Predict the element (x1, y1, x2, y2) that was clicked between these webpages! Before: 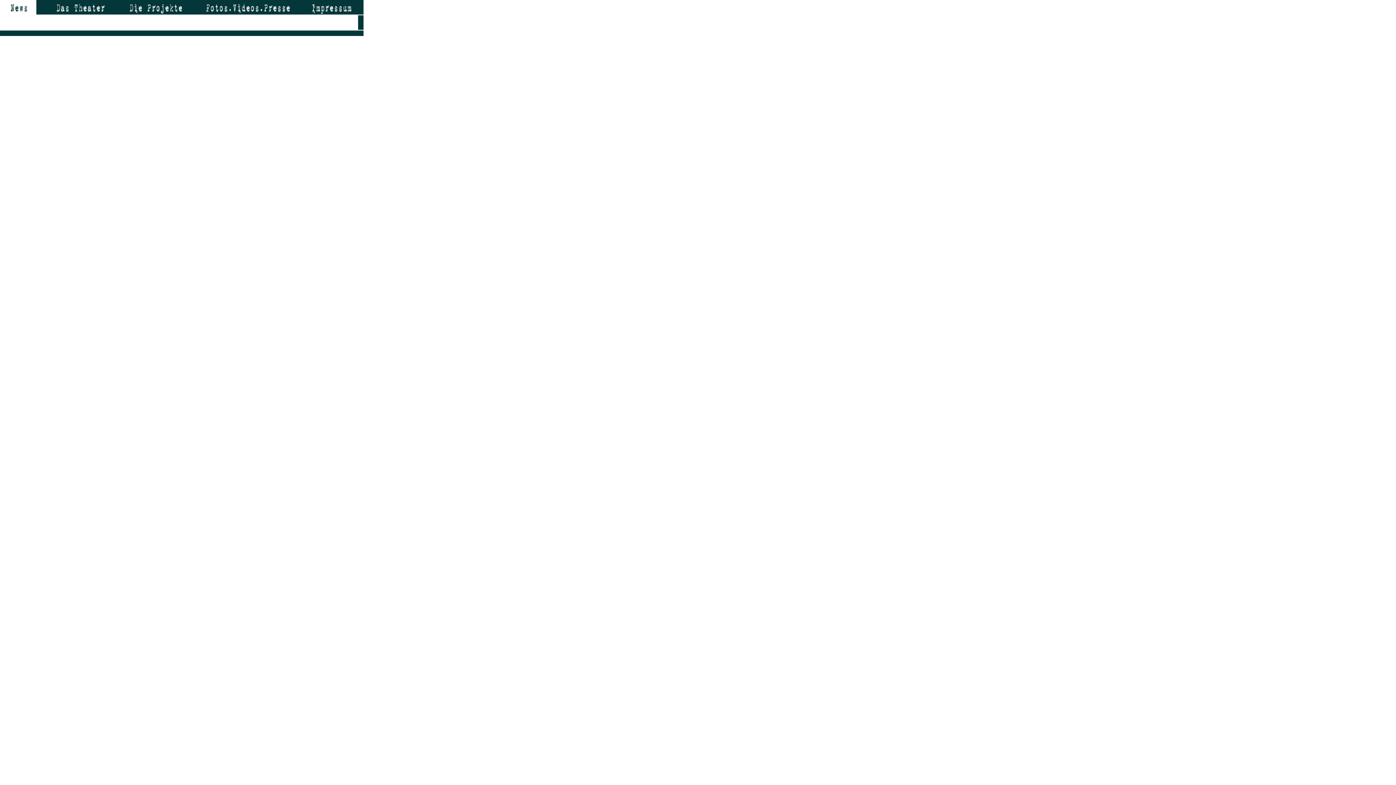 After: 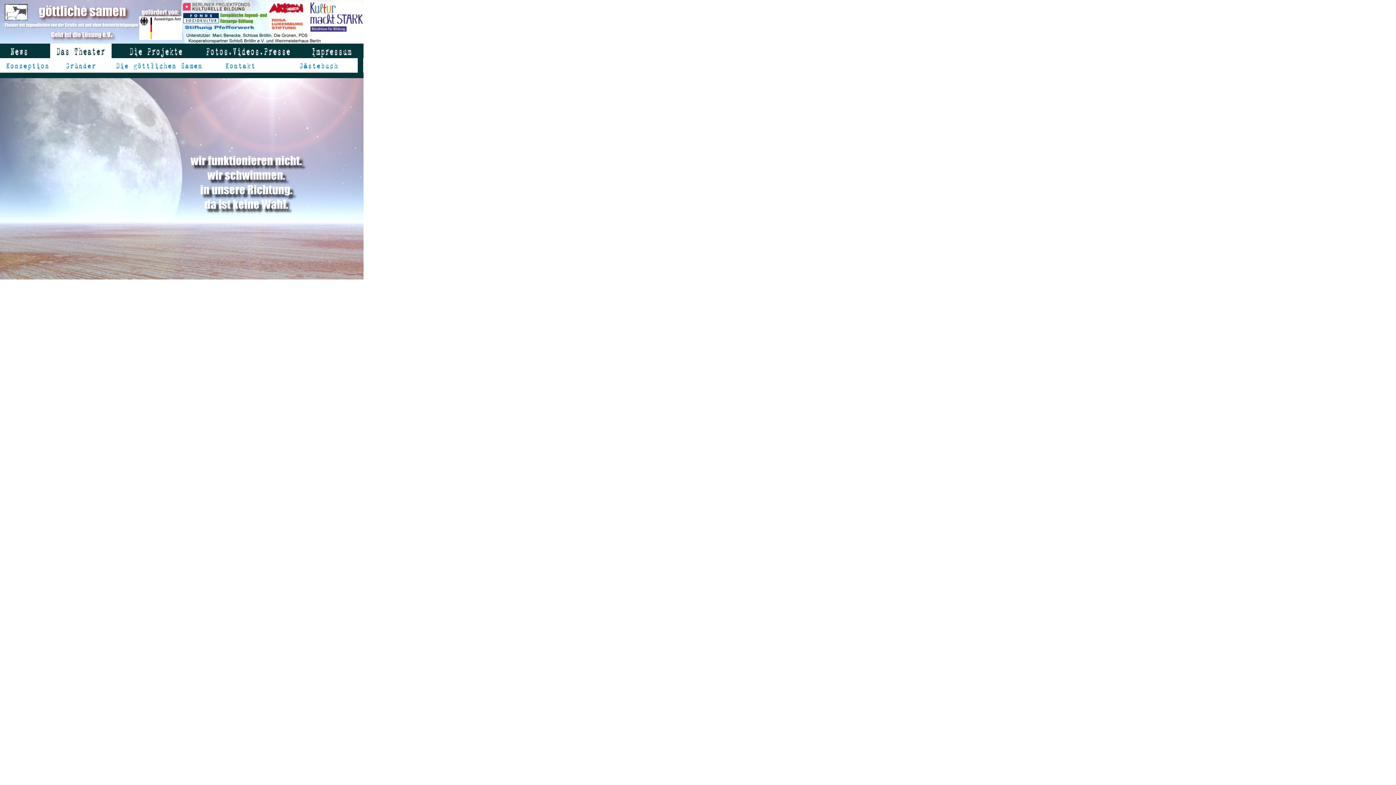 Action: bbox: (50, 9, 111, 15)